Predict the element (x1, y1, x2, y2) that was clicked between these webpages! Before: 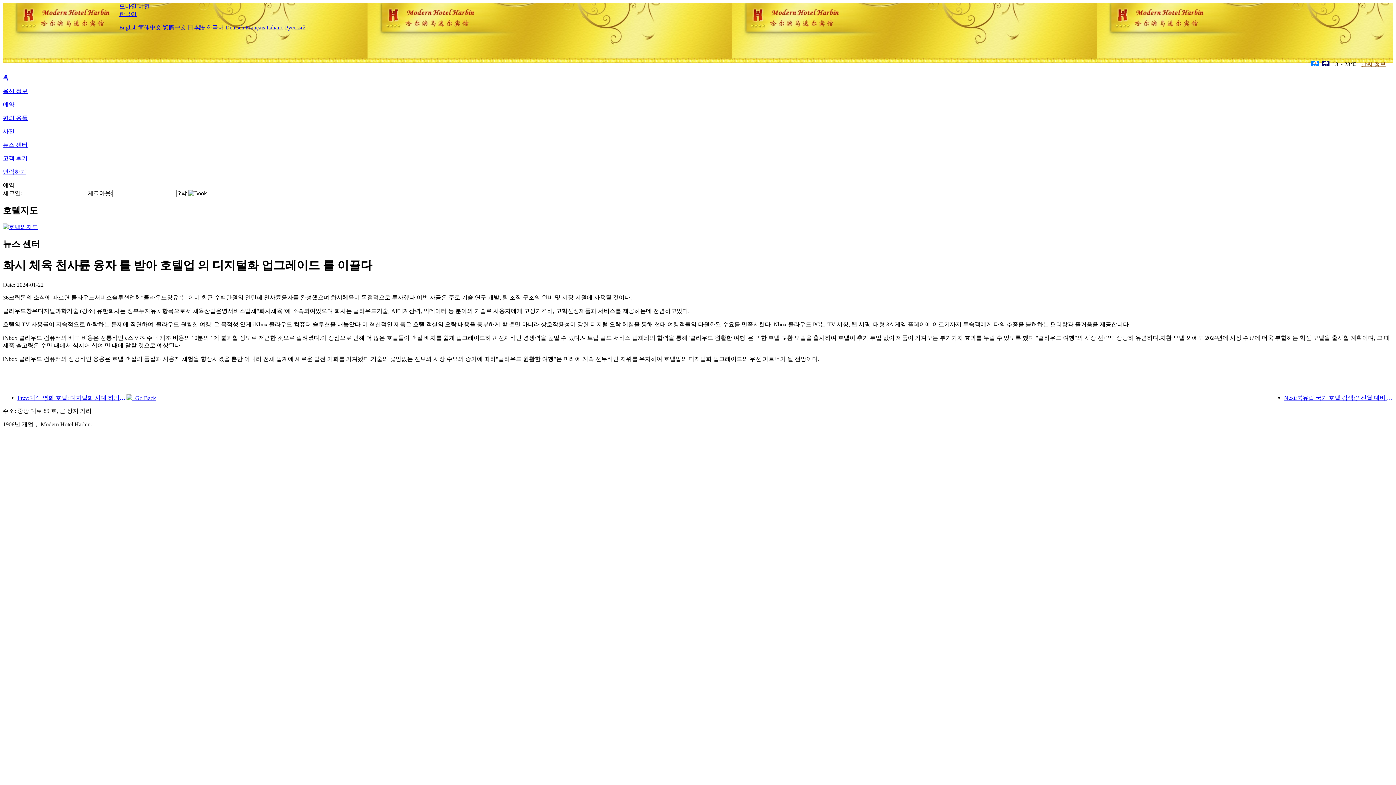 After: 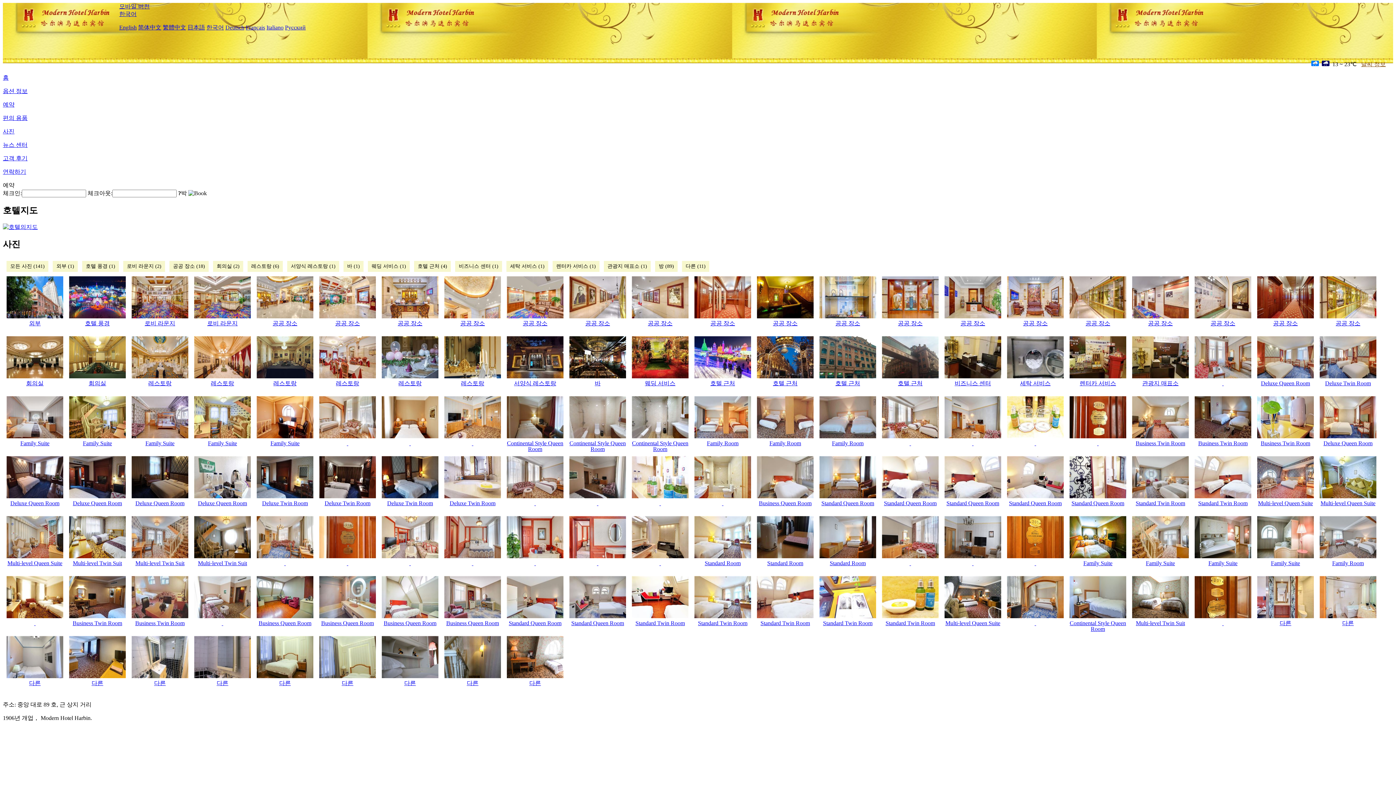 Action: bbox: (2, 128, 14, 134) label: 사진